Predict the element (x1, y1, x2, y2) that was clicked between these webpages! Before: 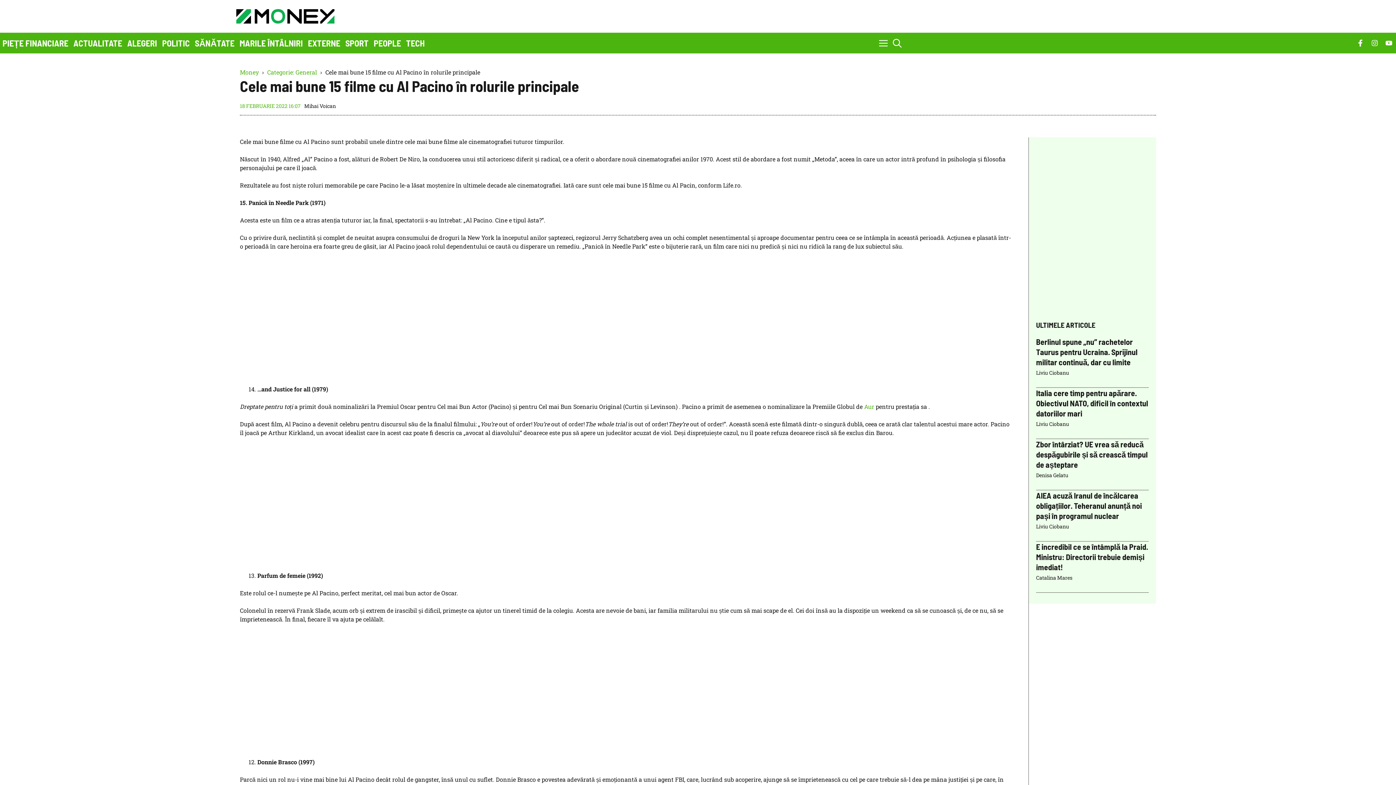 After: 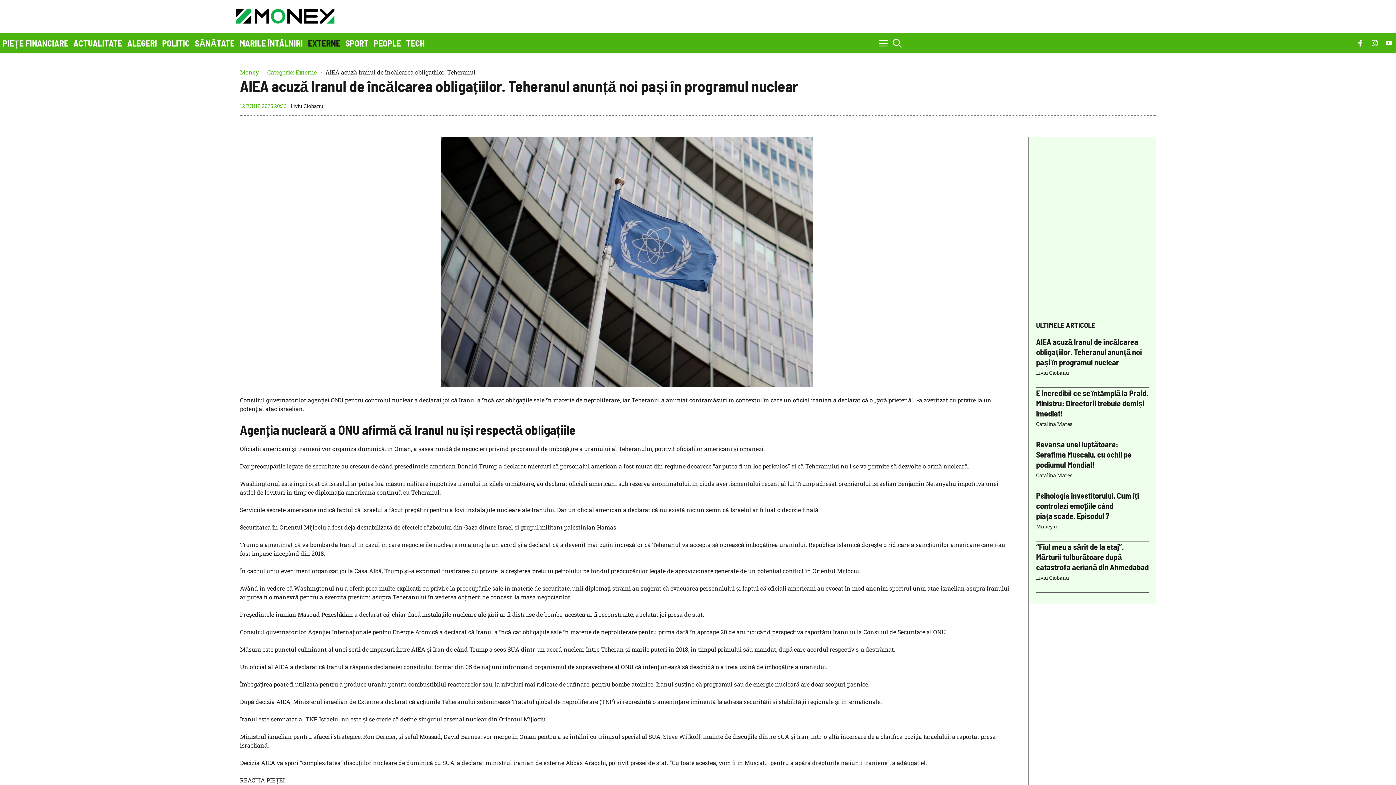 Action: bbox: (1036, 491, 1142, 520) label: AIEA acuză Iranul de încălcarea obligațiilor. Teheranul anunță noi pași în programul nuclear